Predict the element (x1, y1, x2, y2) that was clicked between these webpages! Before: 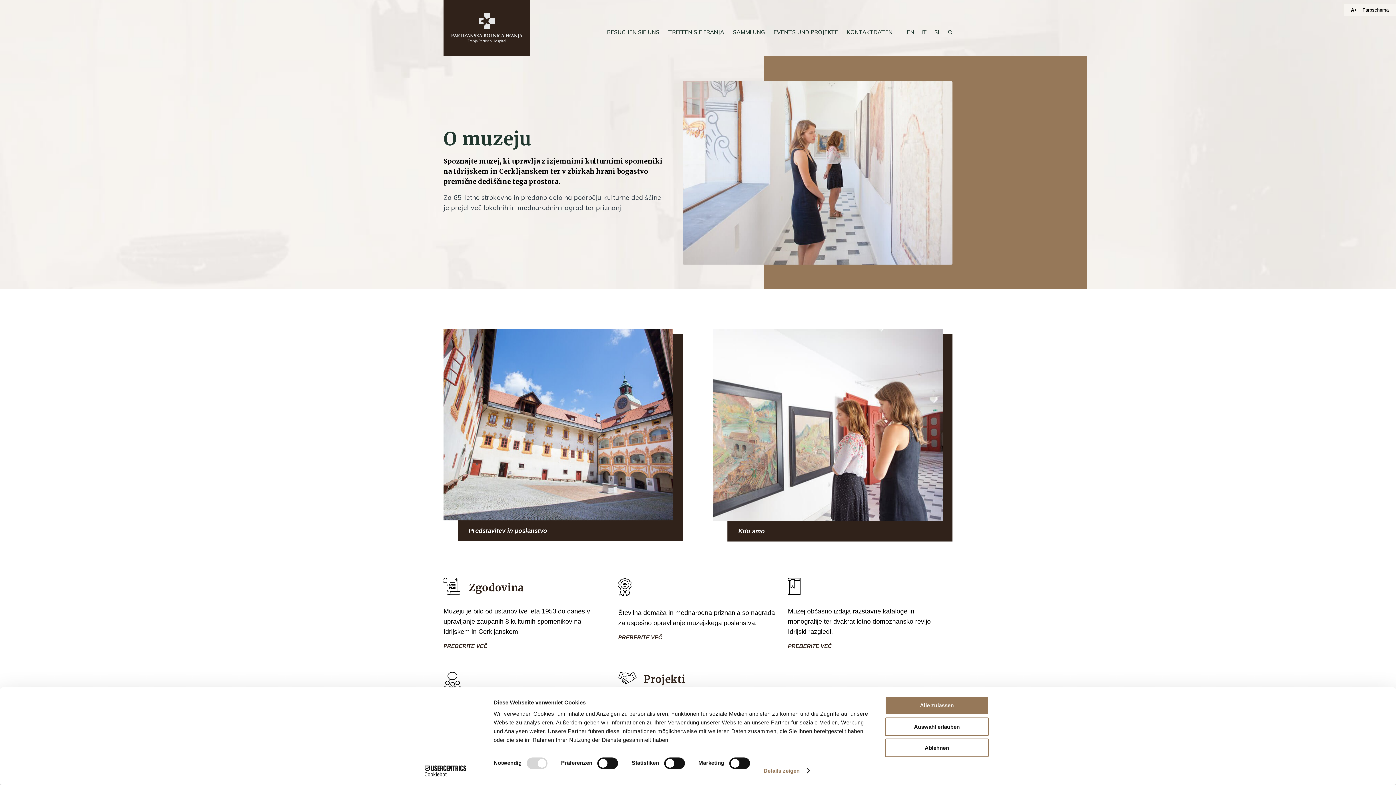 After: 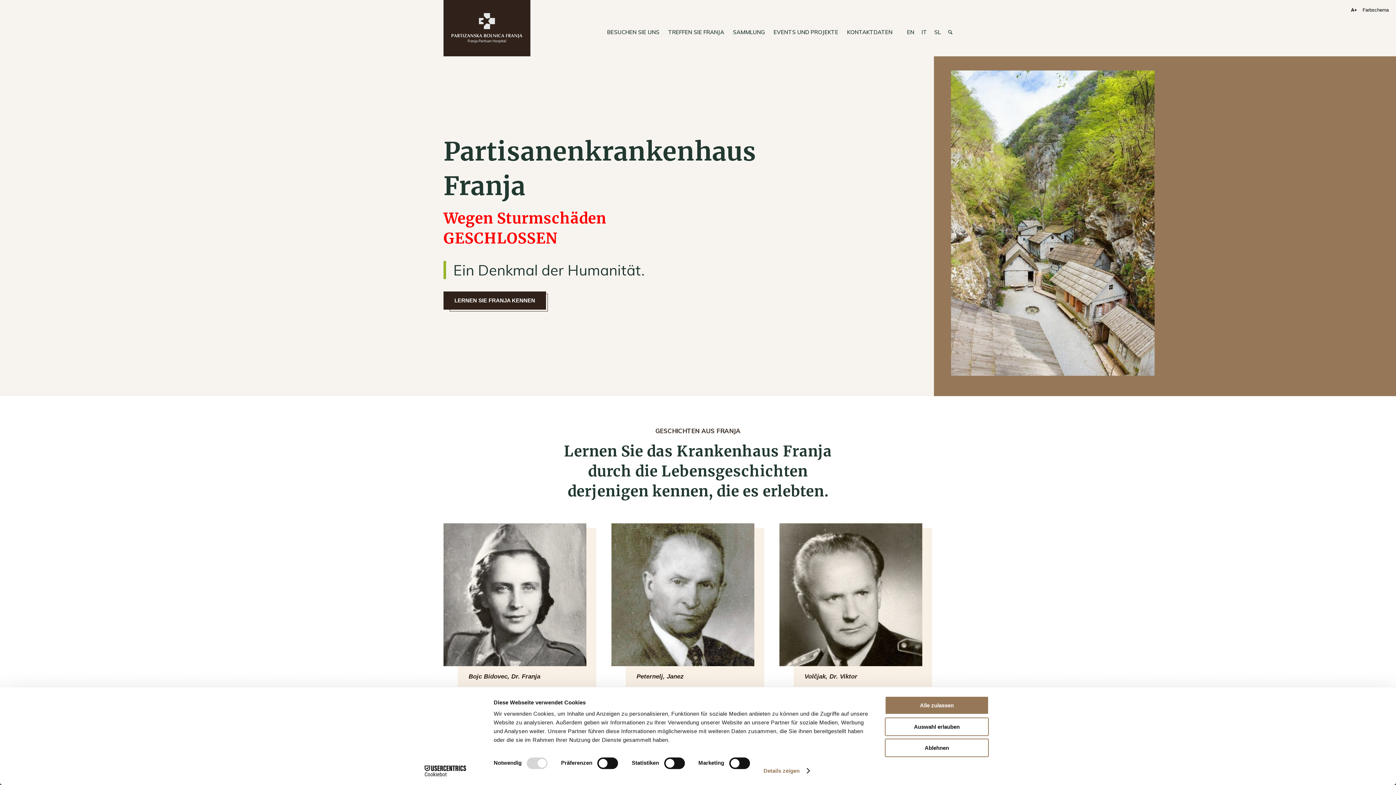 Action: bbox: (443, 0, 530, 56)